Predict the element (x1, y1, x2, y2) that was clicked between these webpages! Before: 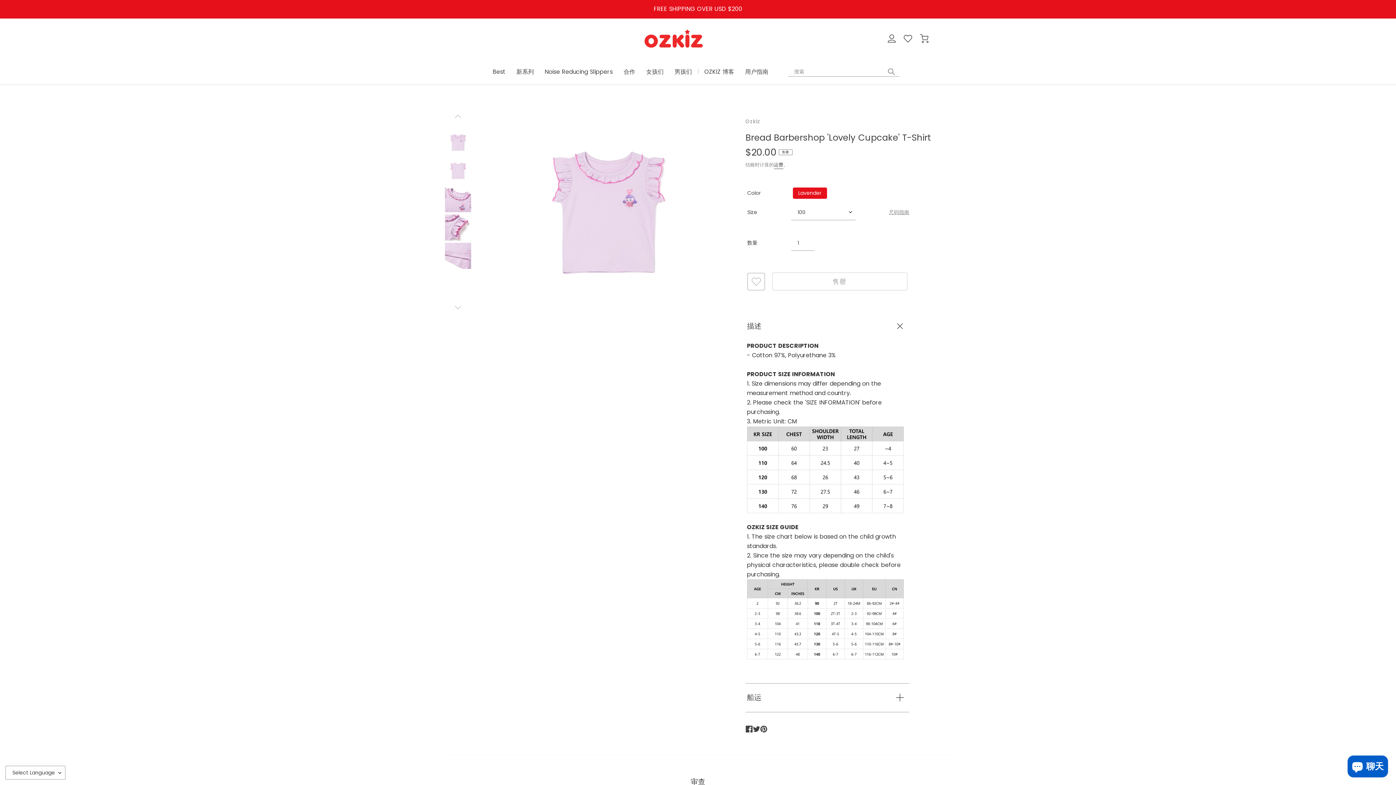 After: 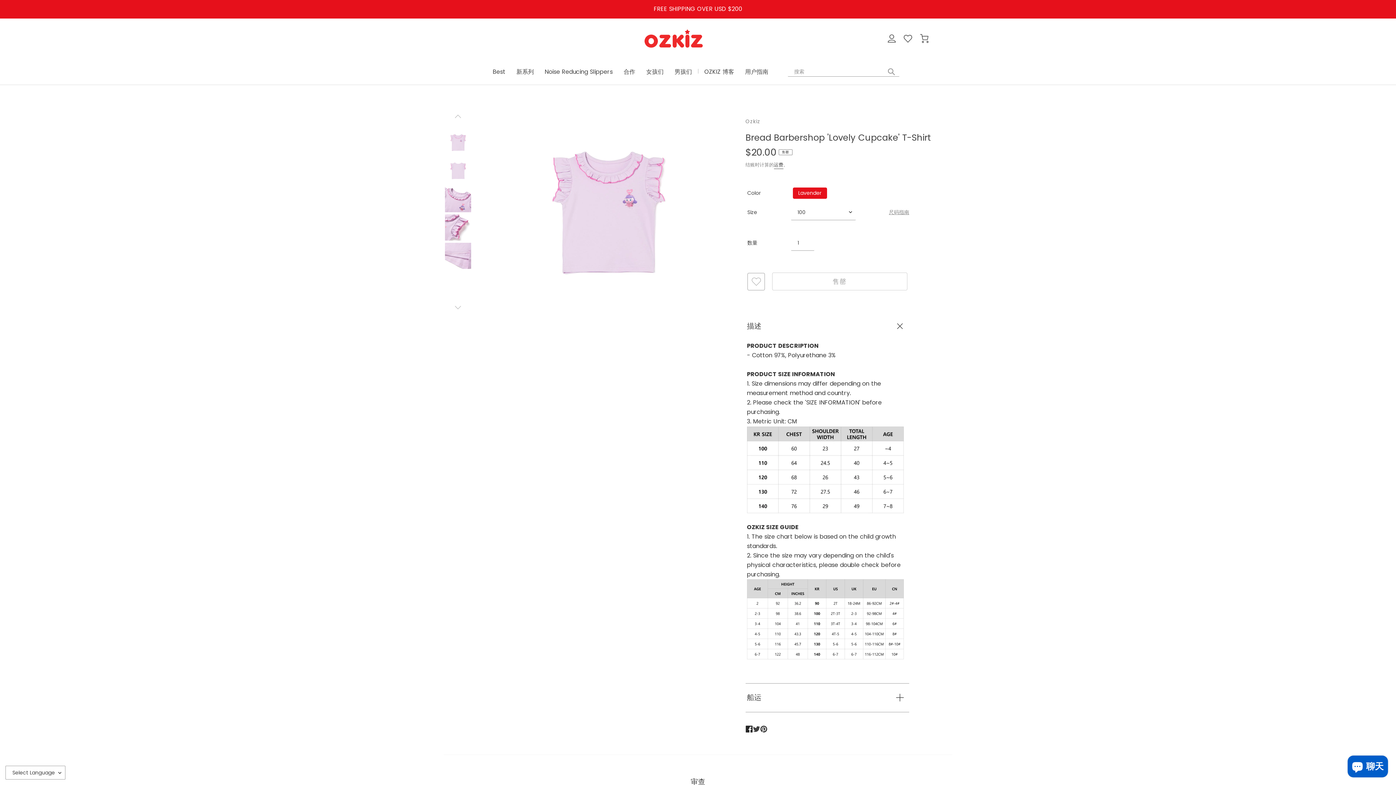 Action: bbox: (745, 725, 752, 732)